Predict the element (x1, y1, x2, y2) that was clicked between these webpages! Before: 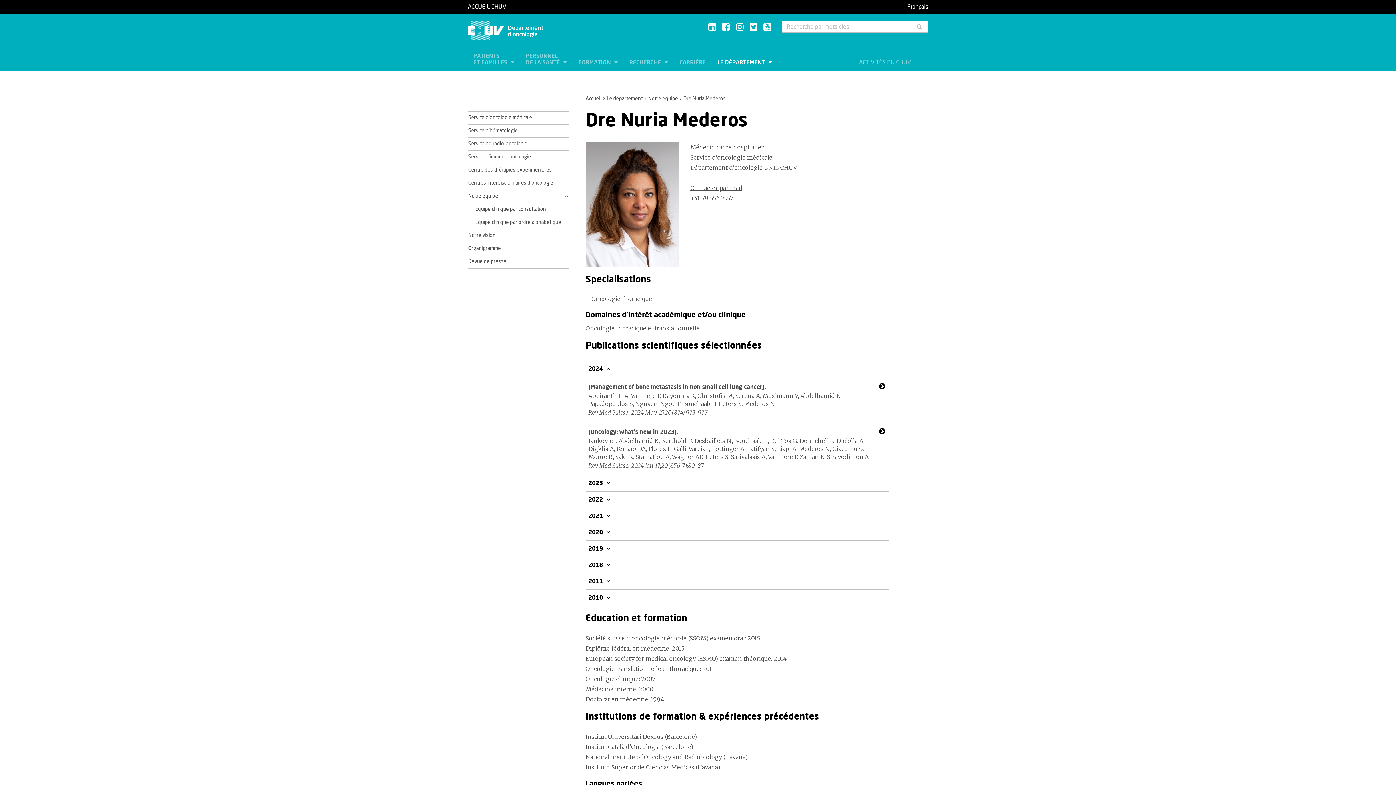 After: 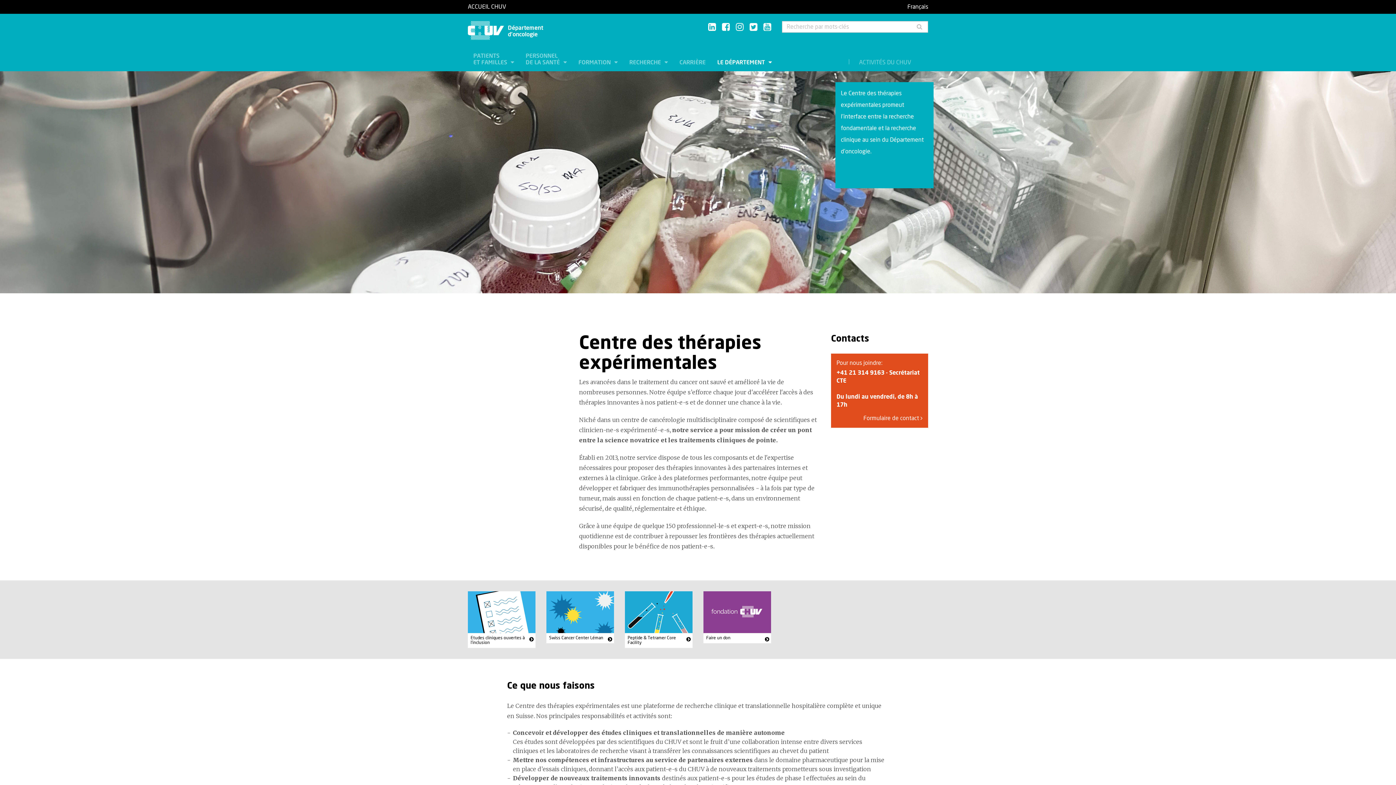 Action: bbox: (468, 167, 552, 172) label: Centre des thérapies expérimentales